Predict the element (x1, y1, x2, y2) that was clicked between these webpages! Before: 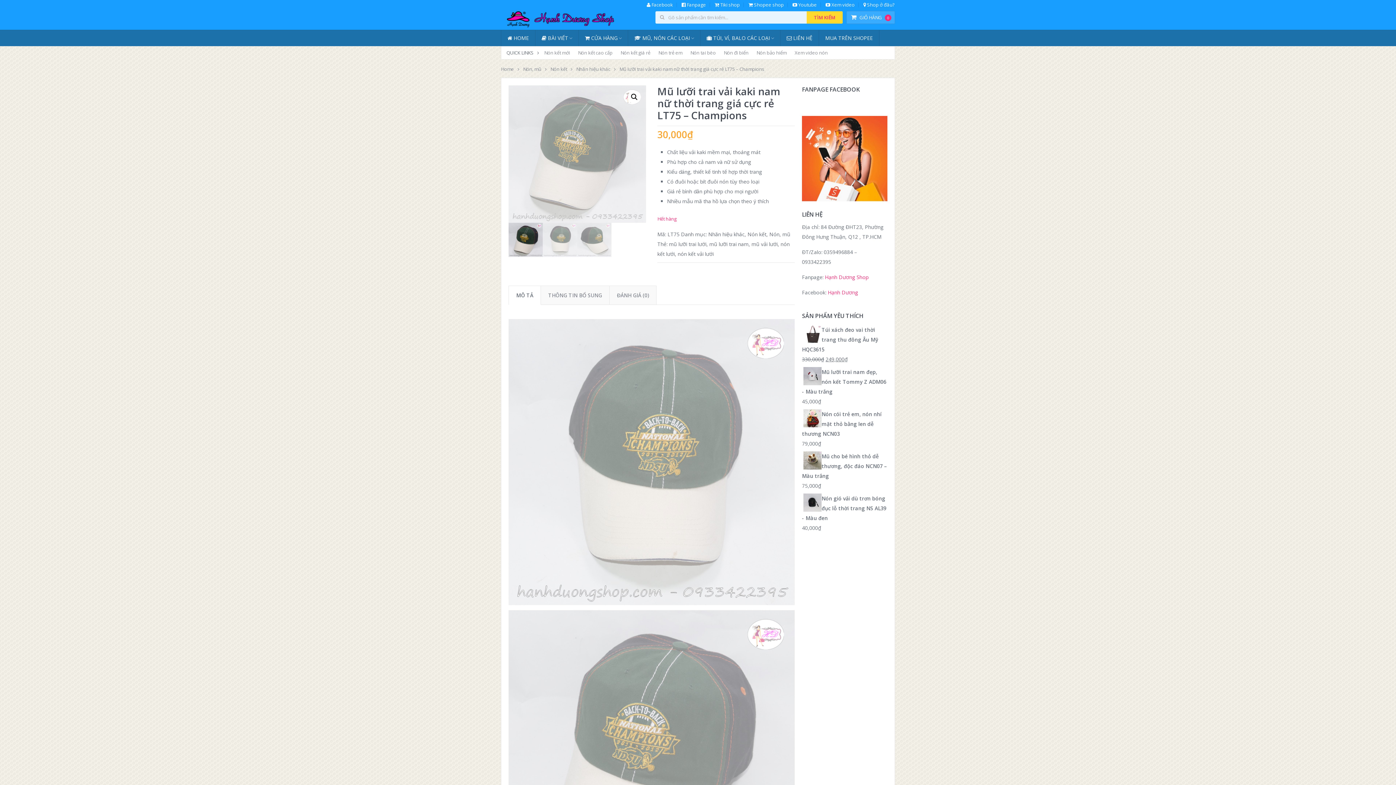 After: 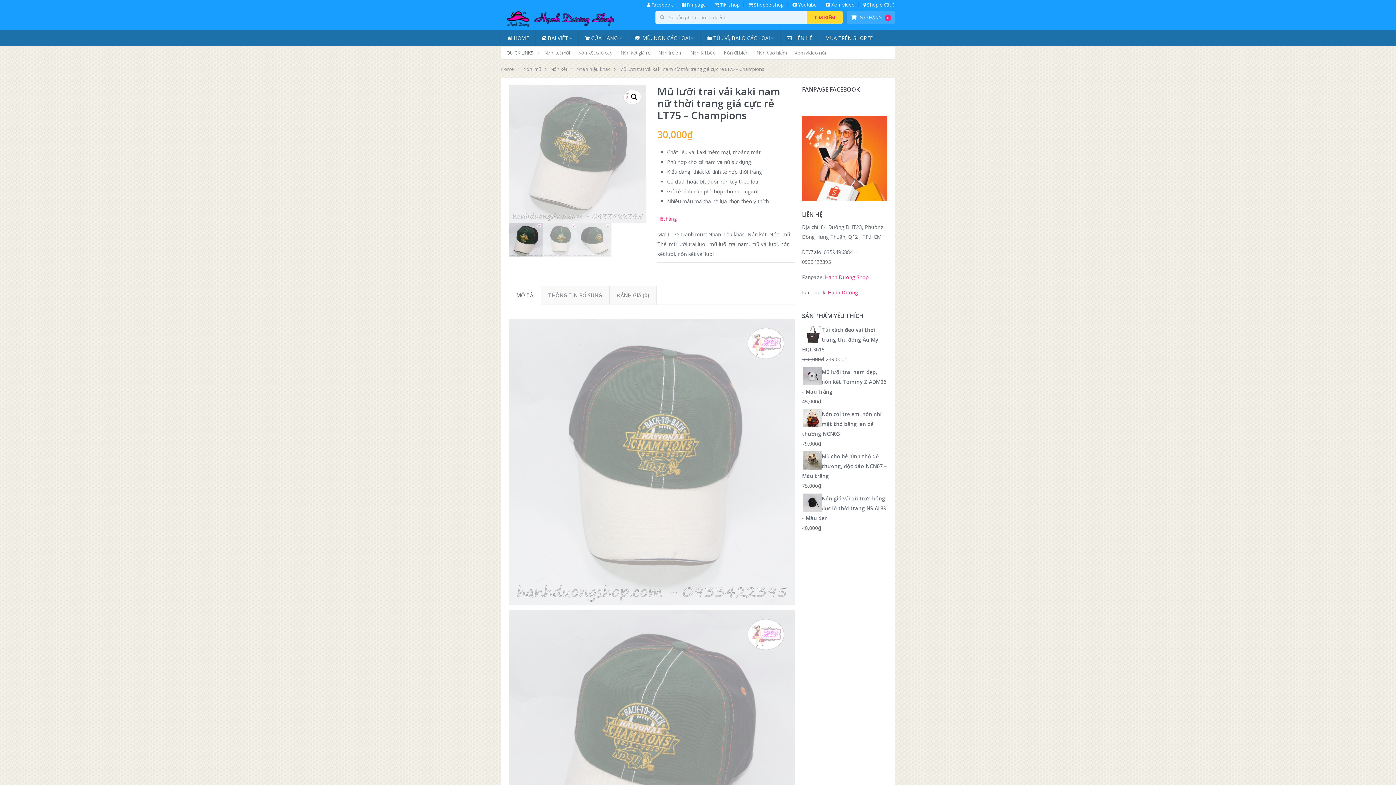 Action: label: MÔ TẢ bbox: (516, 286, 533, 304)